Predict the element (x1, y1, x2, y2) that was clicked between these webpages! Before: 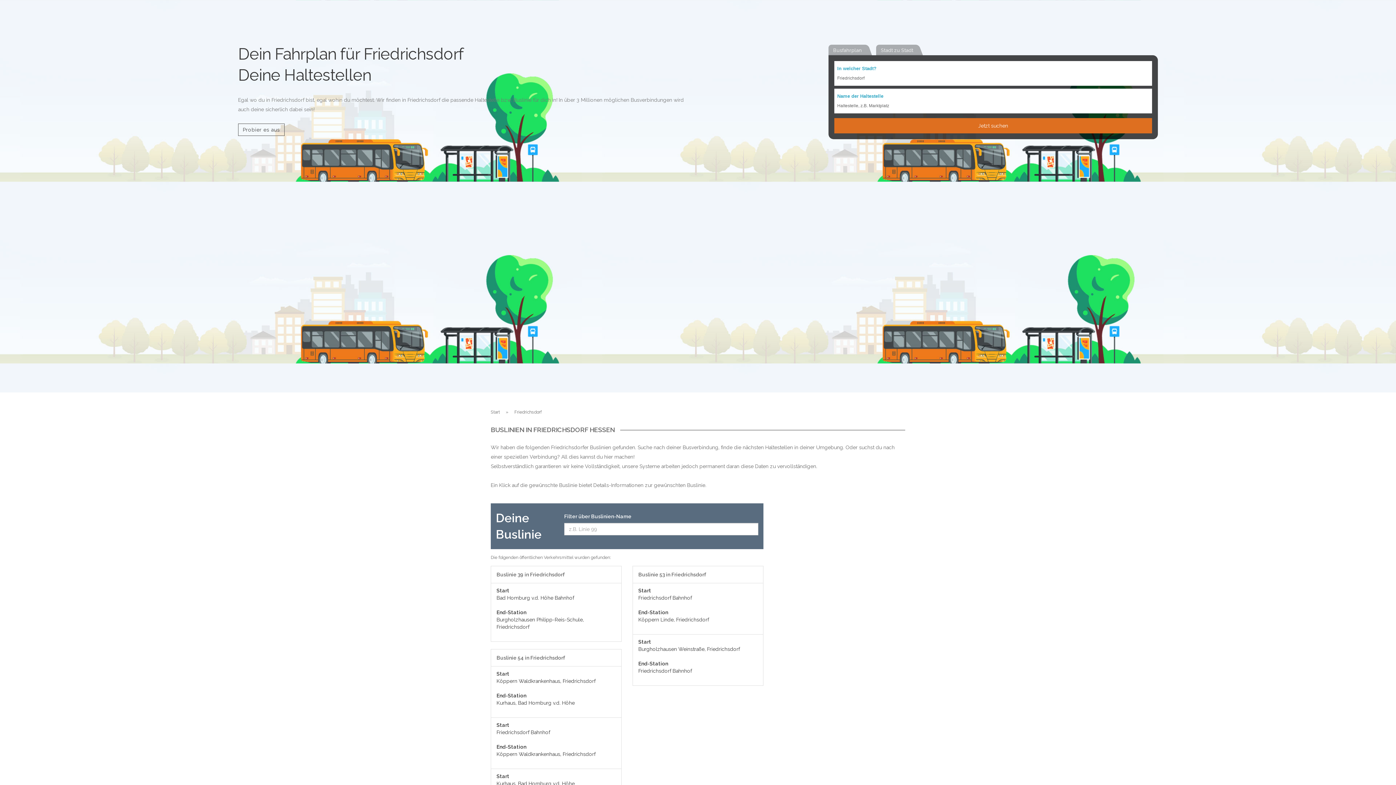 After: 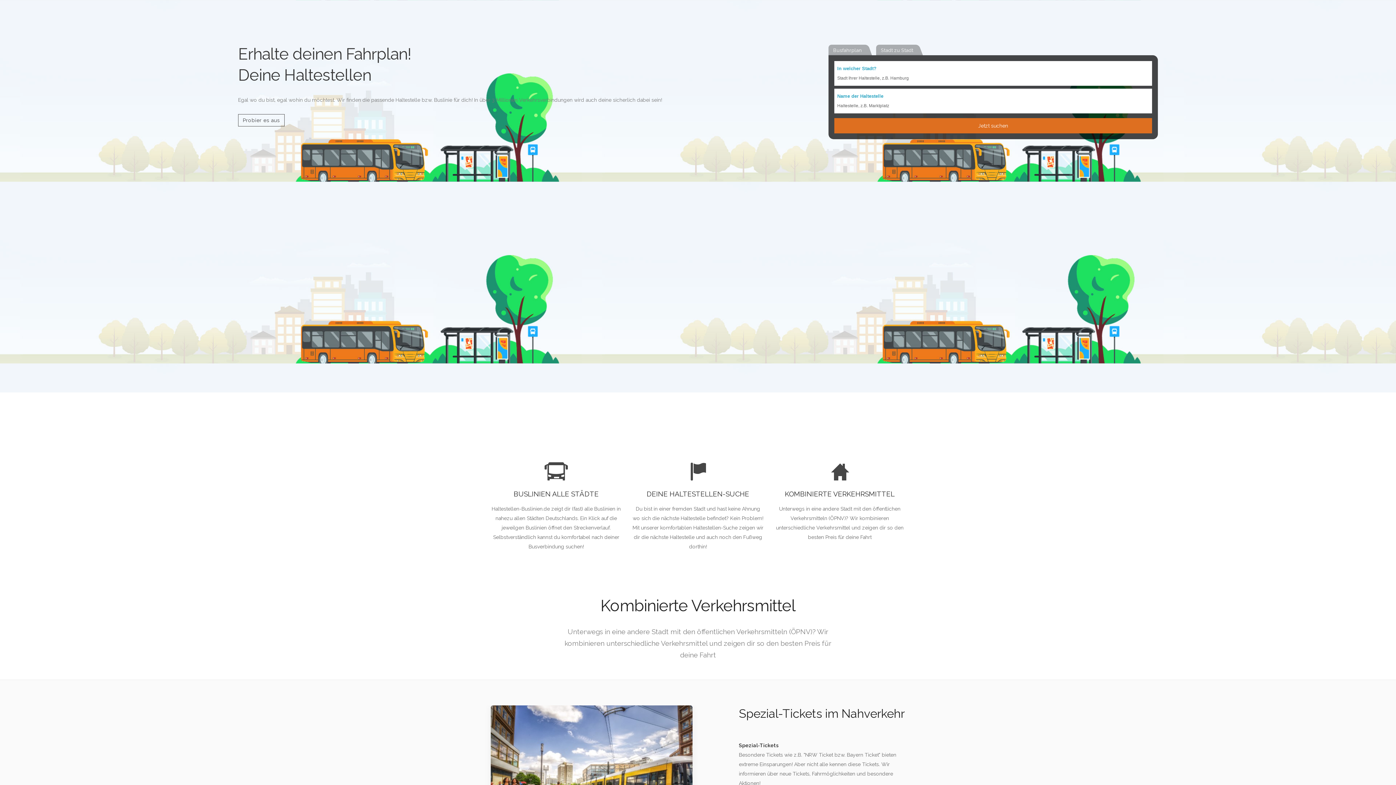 Action: label: Start  bbox: (490, 409, 501, 414)